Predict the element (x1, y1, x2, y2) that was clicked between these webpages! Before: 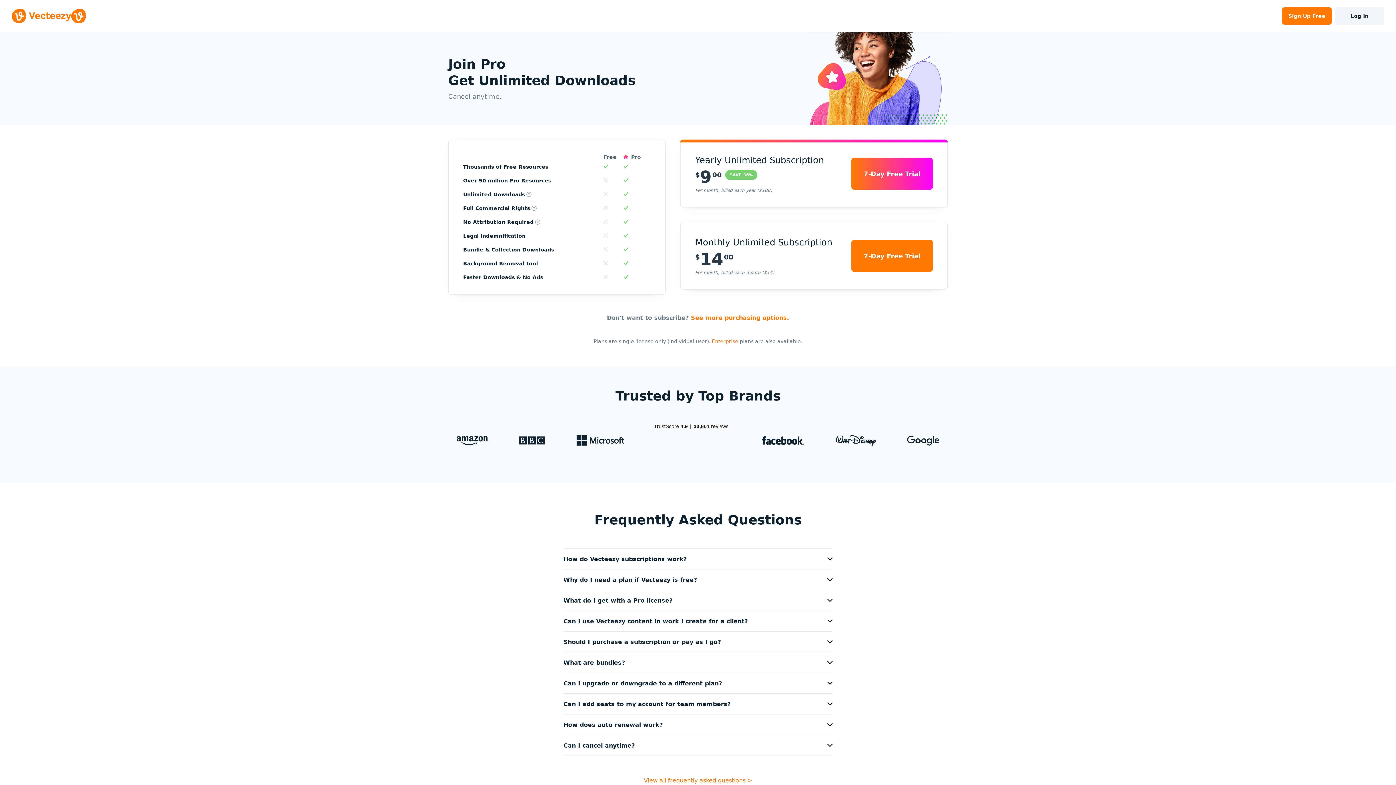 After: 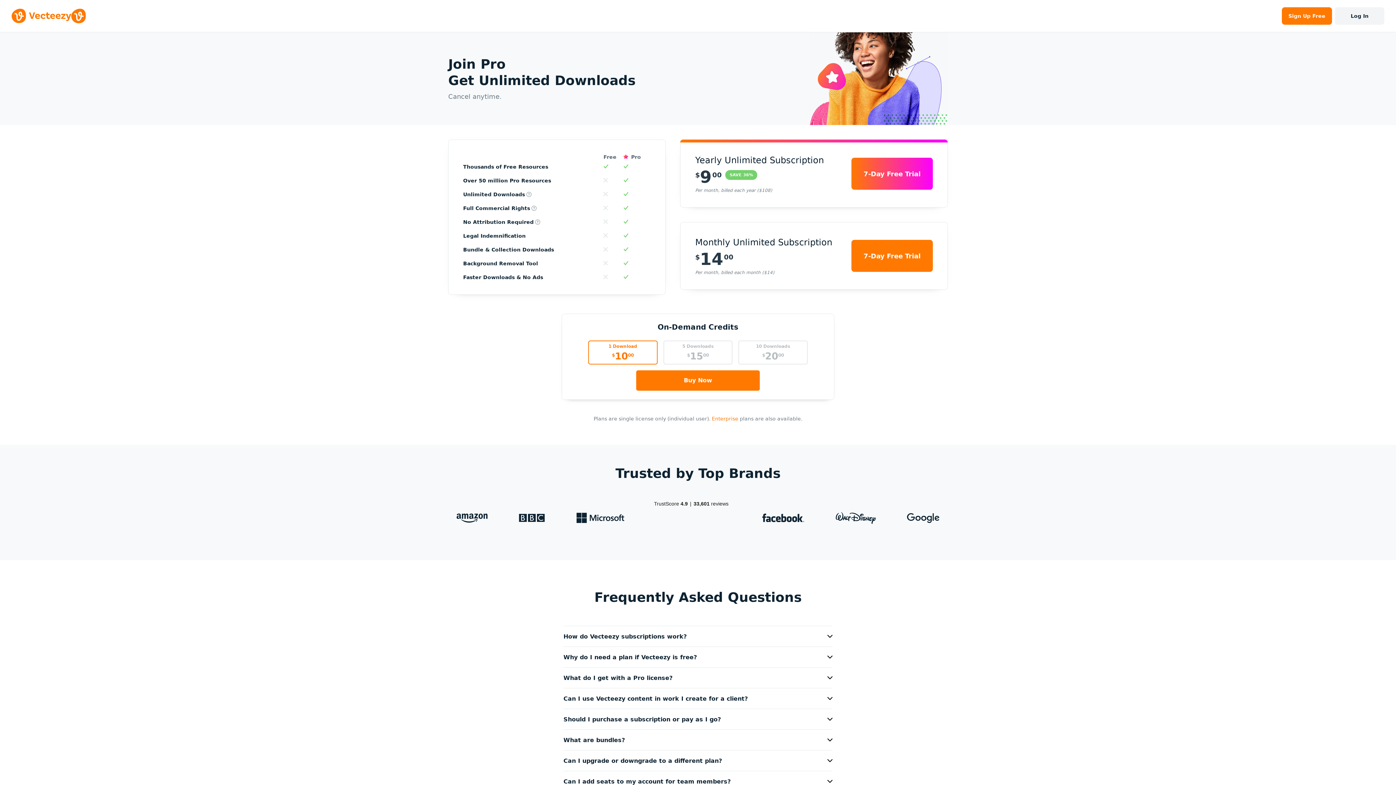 Action: label: See more purchasing options. bbox: (691, 314, 789, 321)